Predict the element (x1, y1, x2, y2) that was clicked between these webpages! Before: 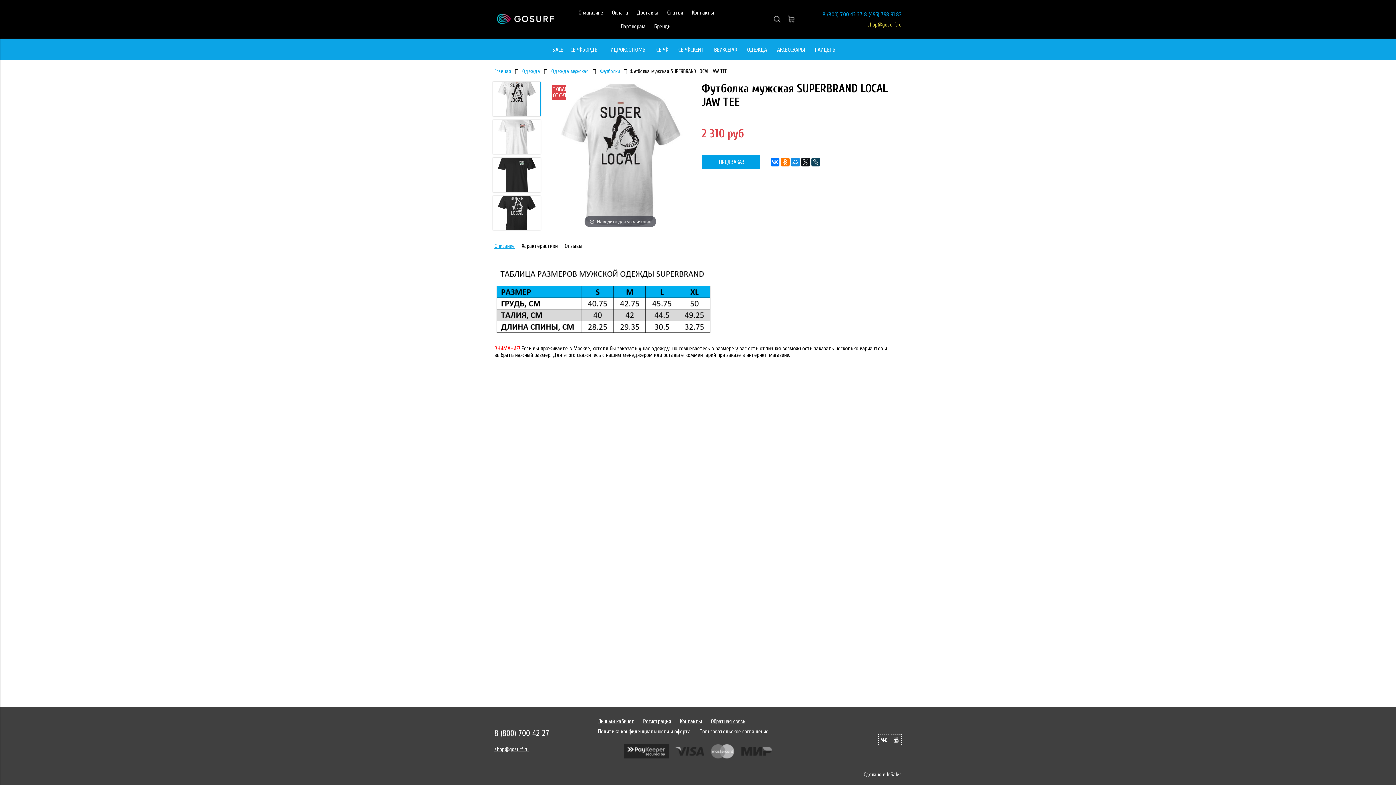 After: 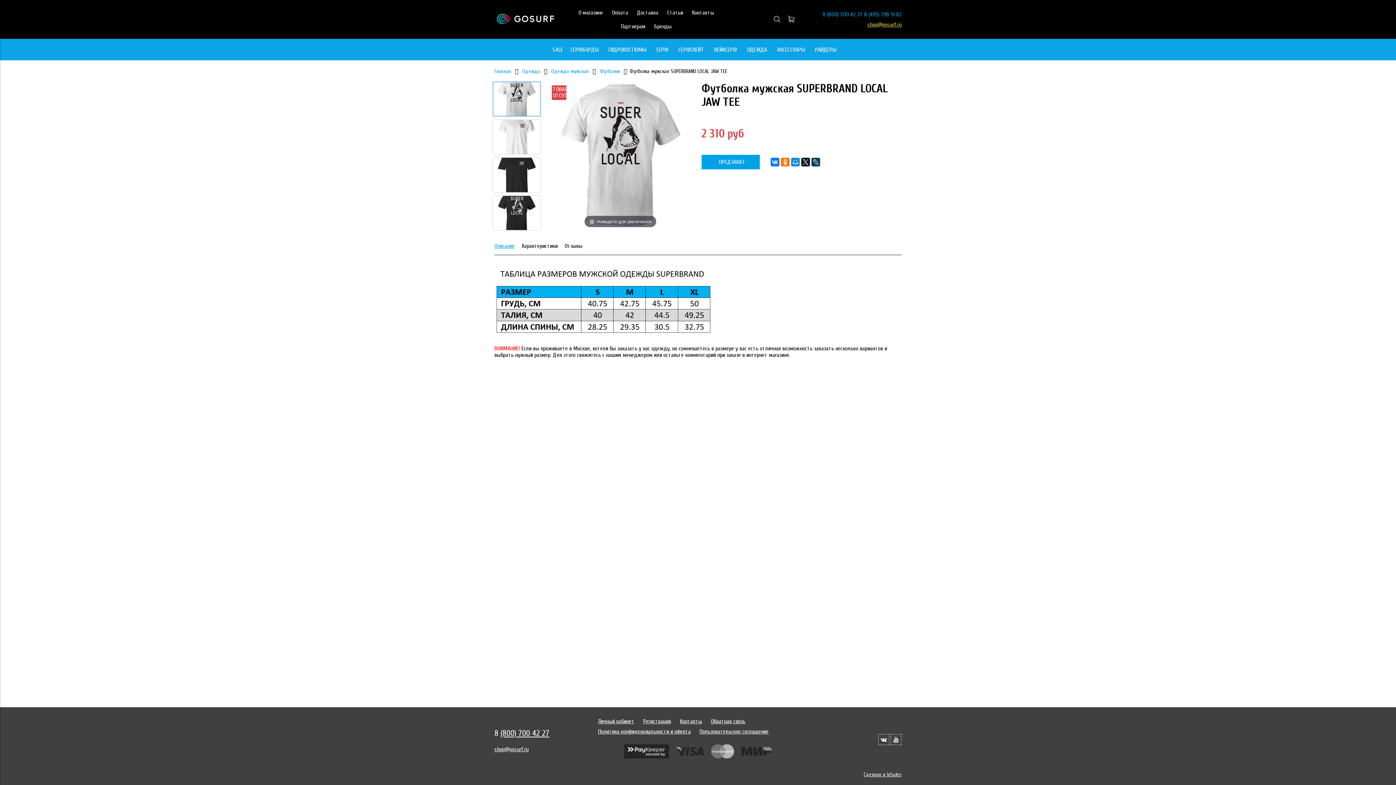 Action: label: Сделано в InSales bbox: (864, 772, 901, 778)